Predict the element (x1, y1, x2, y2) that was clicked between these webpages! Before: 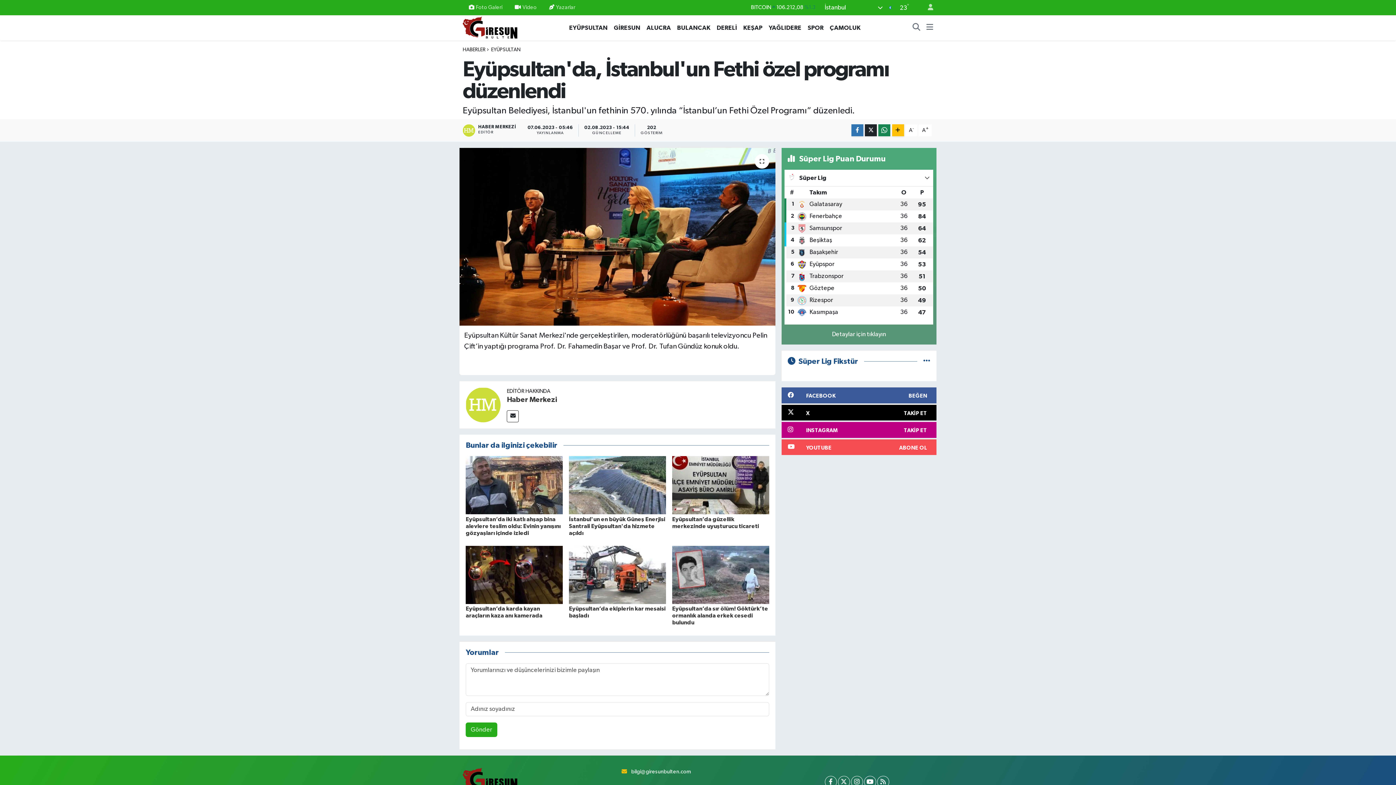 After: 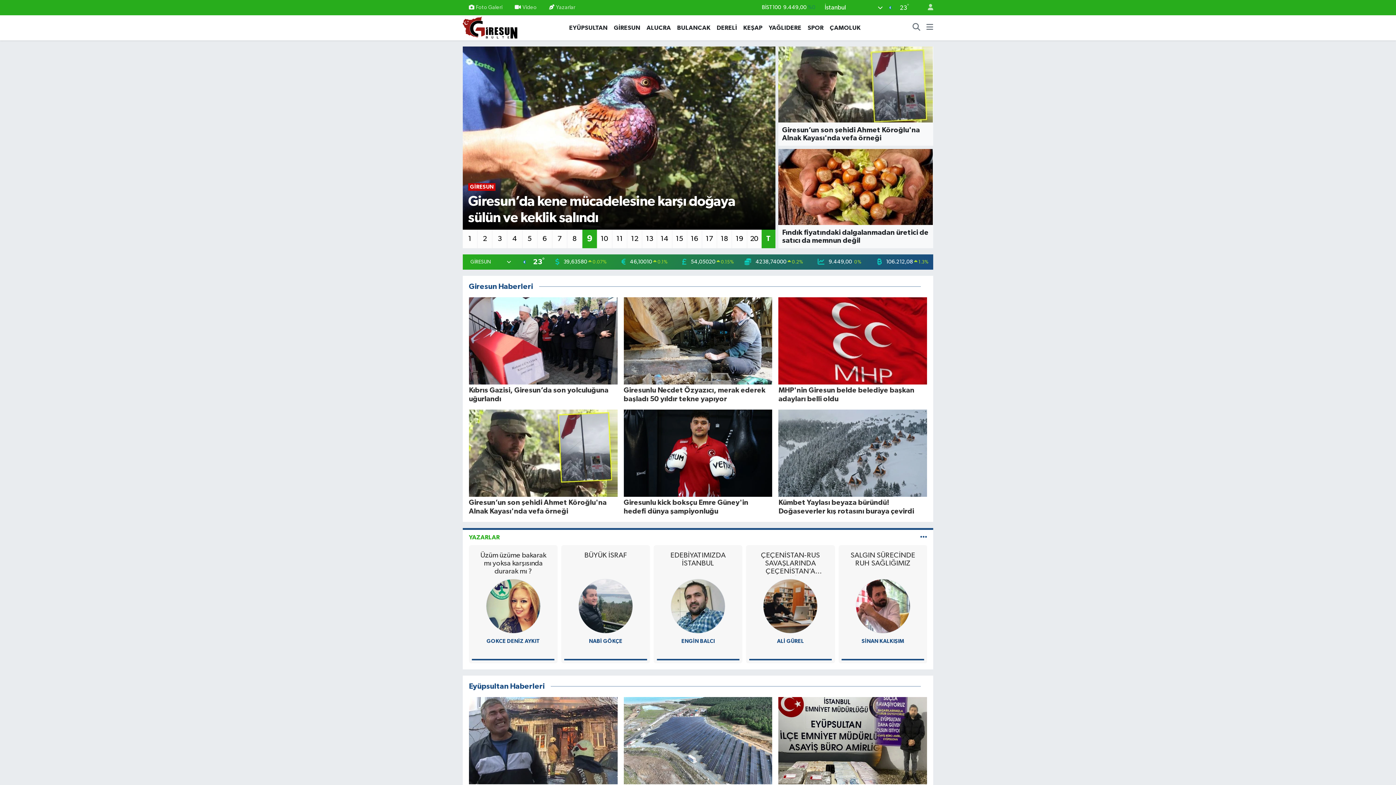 Action: bbox: (462, 768, 615, 790)